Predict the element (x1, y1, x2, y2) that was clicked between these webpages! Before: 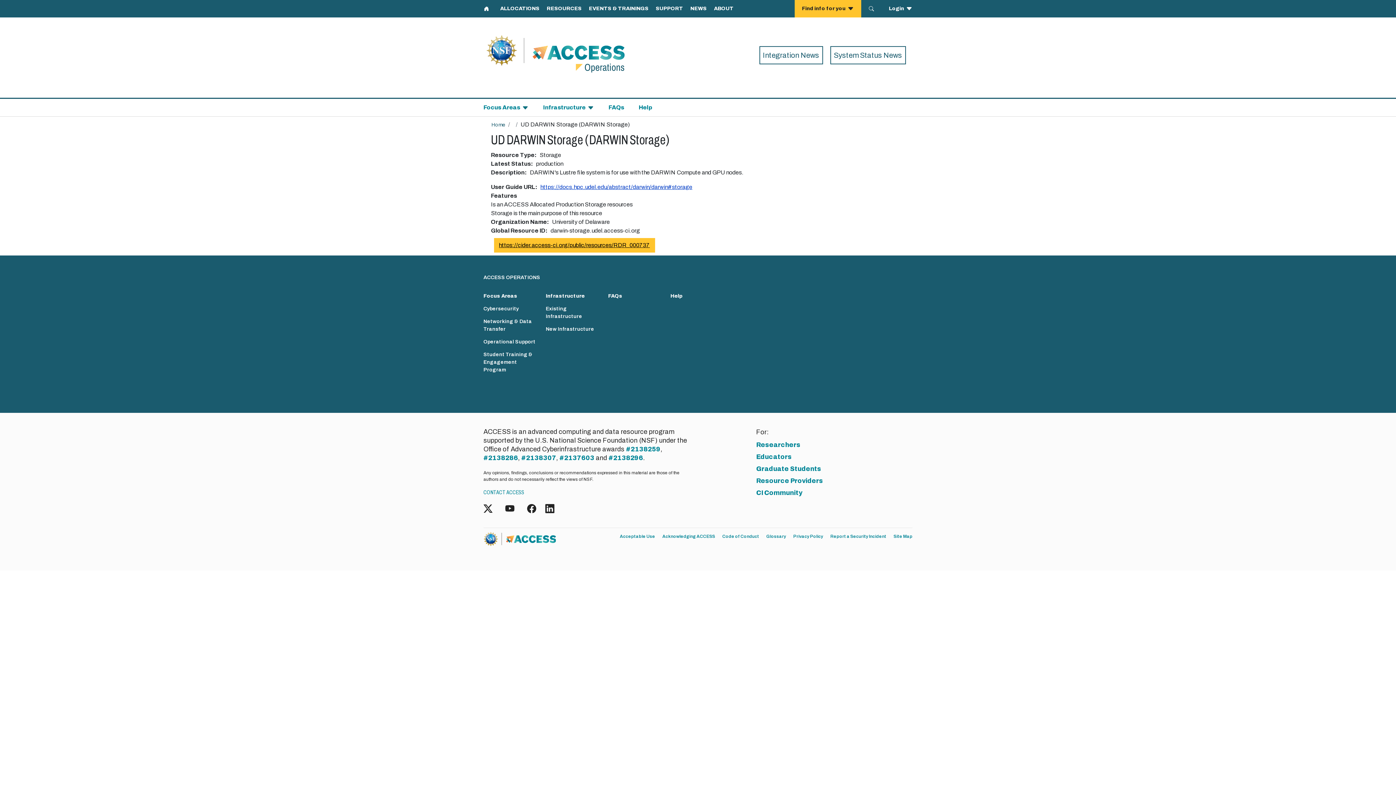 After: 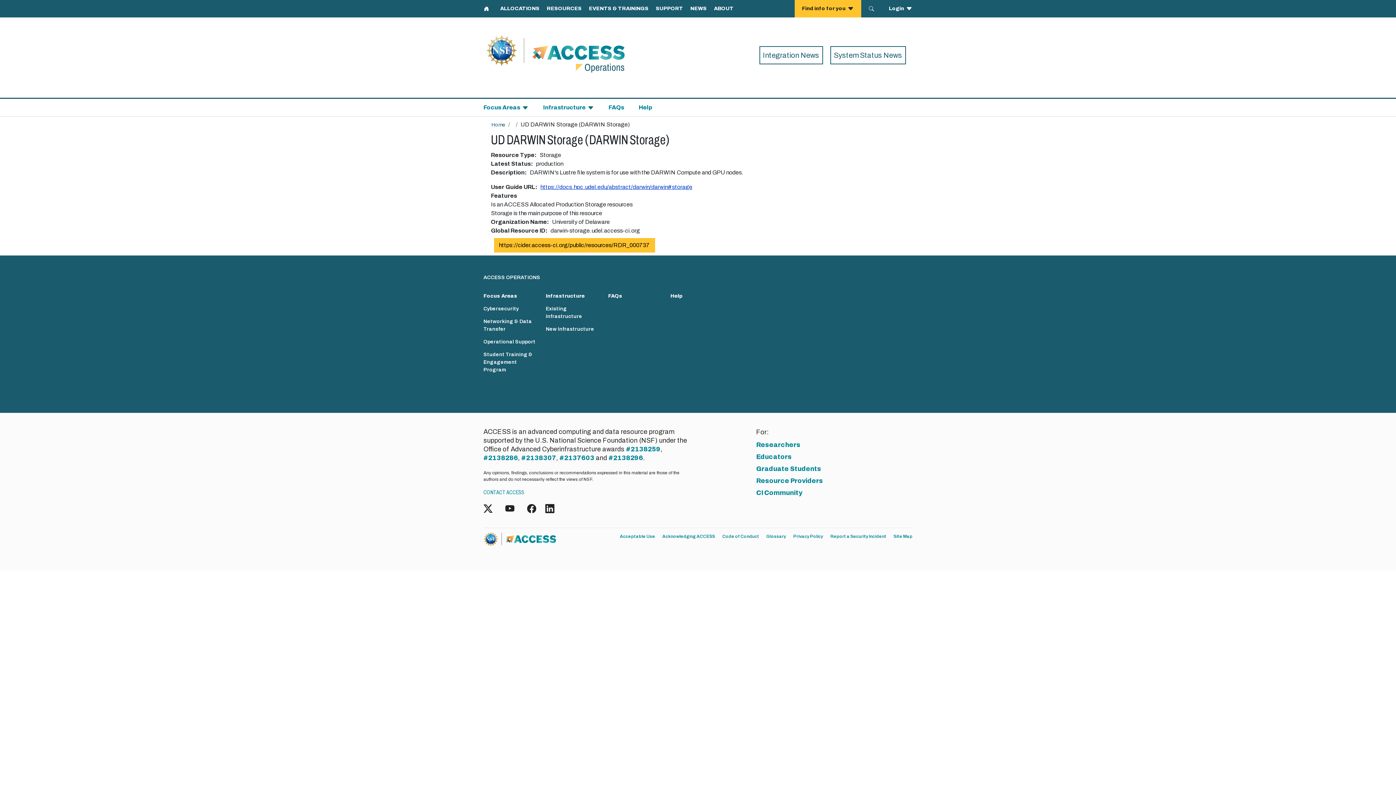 Action: bbox: (499, 242, 650, 248) label: https://cider.access-ci.org/public/resources/RDR_000737